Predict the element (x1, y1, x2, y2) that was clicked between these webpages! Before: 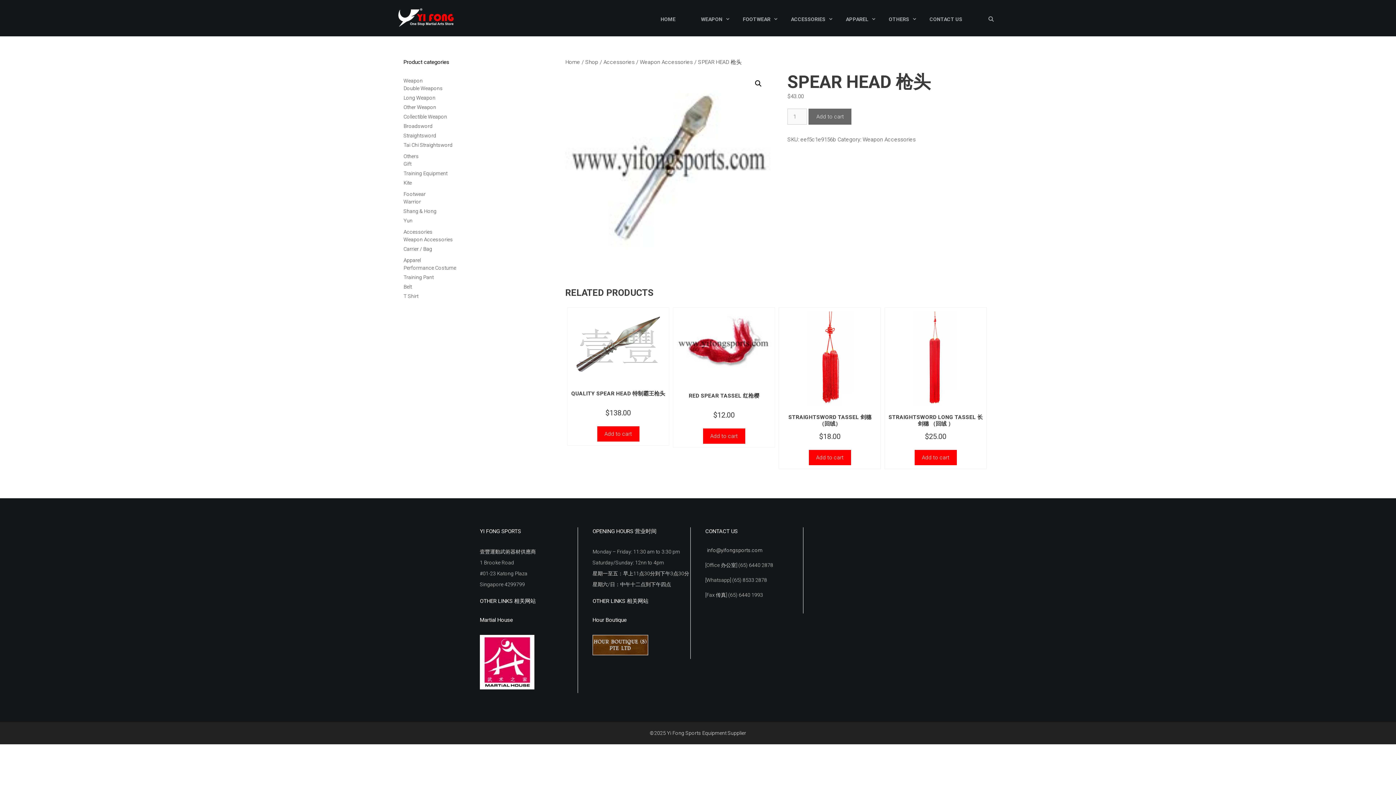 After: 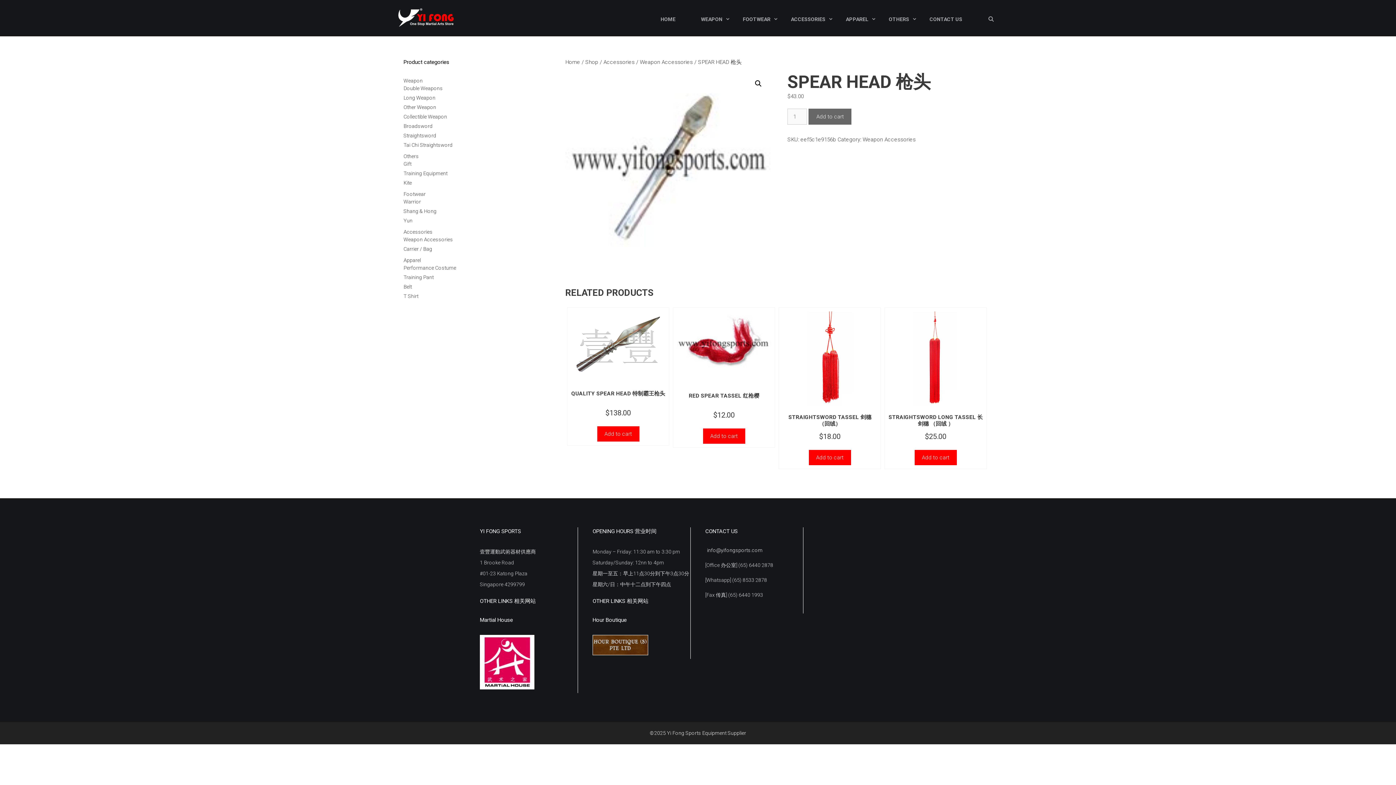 Action: label: info@yifongsports.com bbox: (707, 547, 762, 553)